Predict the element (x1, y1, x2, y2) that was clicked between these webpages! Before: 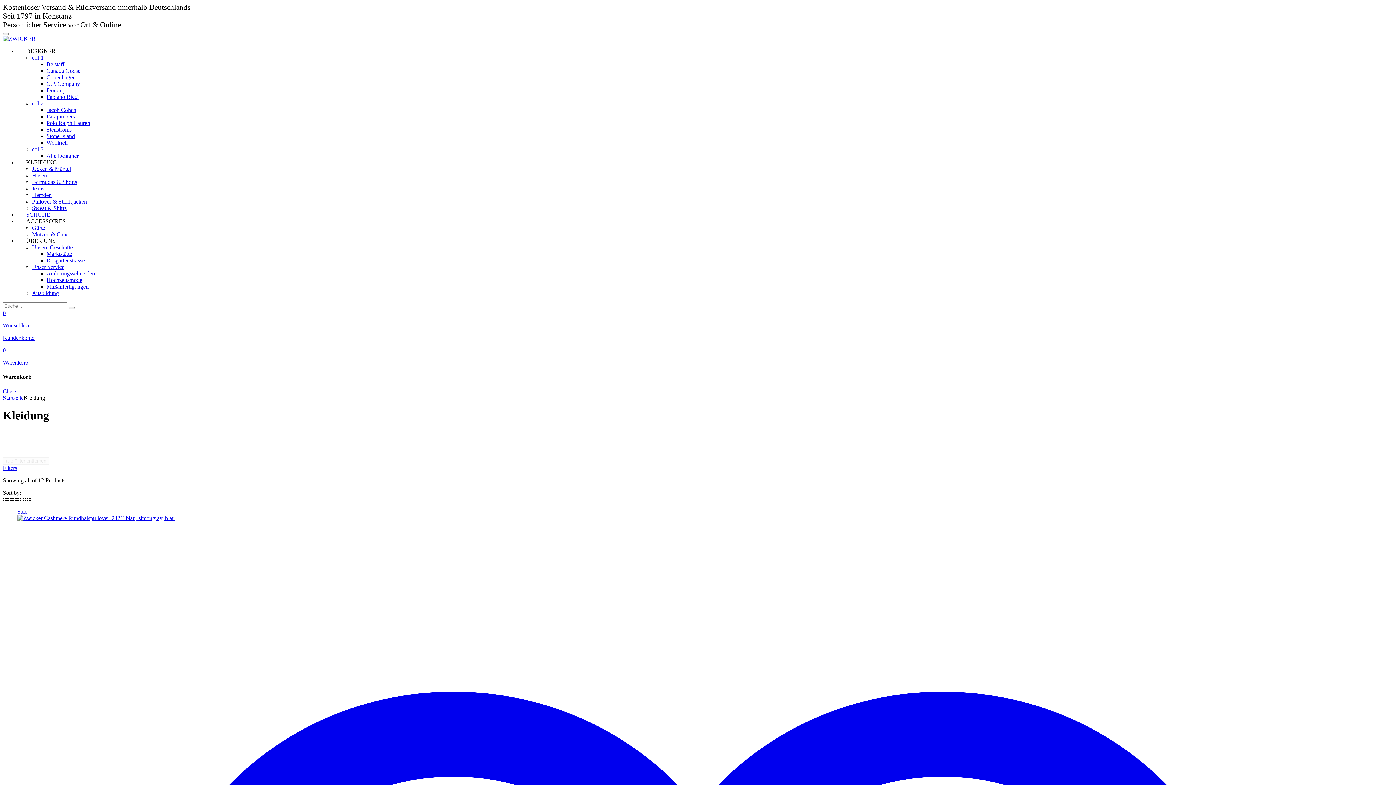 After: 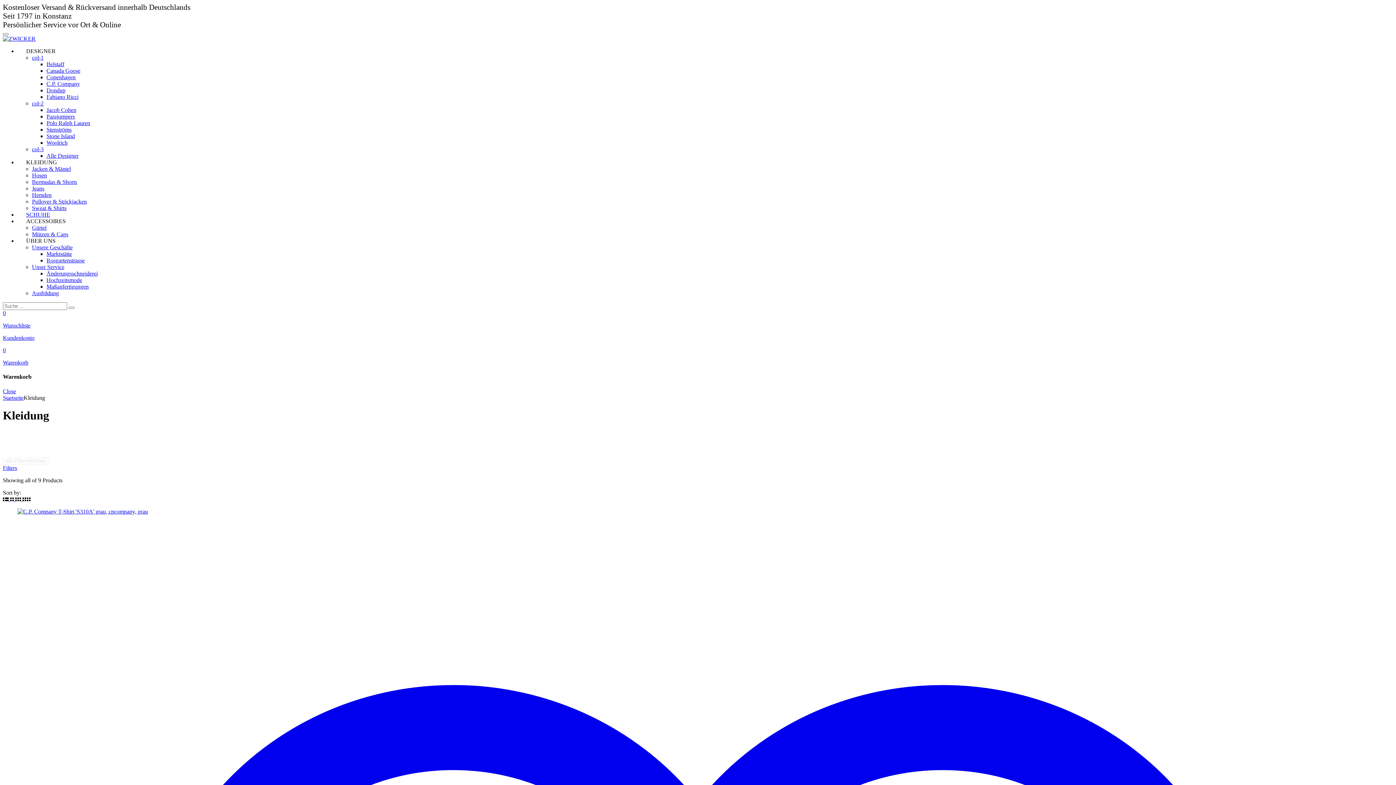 Action: label: C.P. Company bbox: (46, 80, 80, 86)